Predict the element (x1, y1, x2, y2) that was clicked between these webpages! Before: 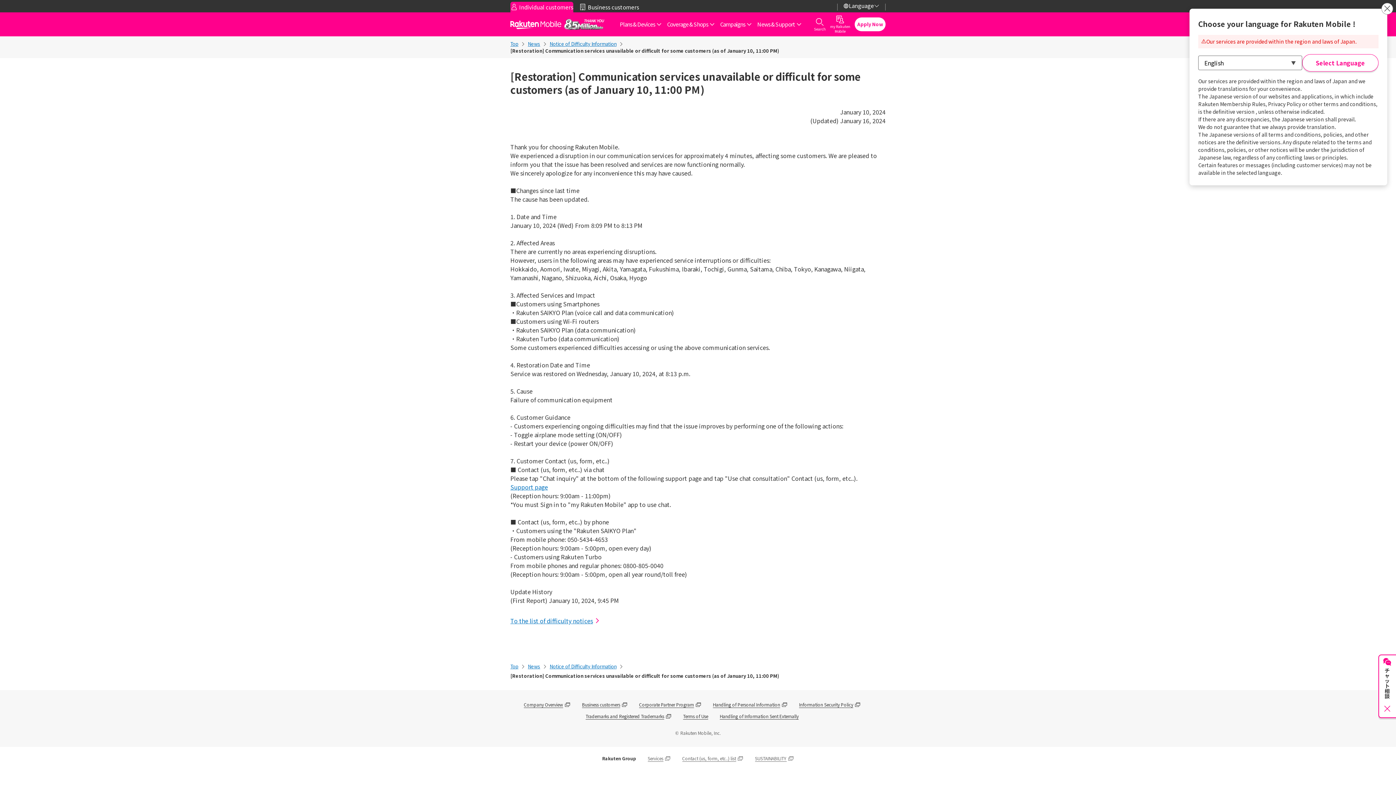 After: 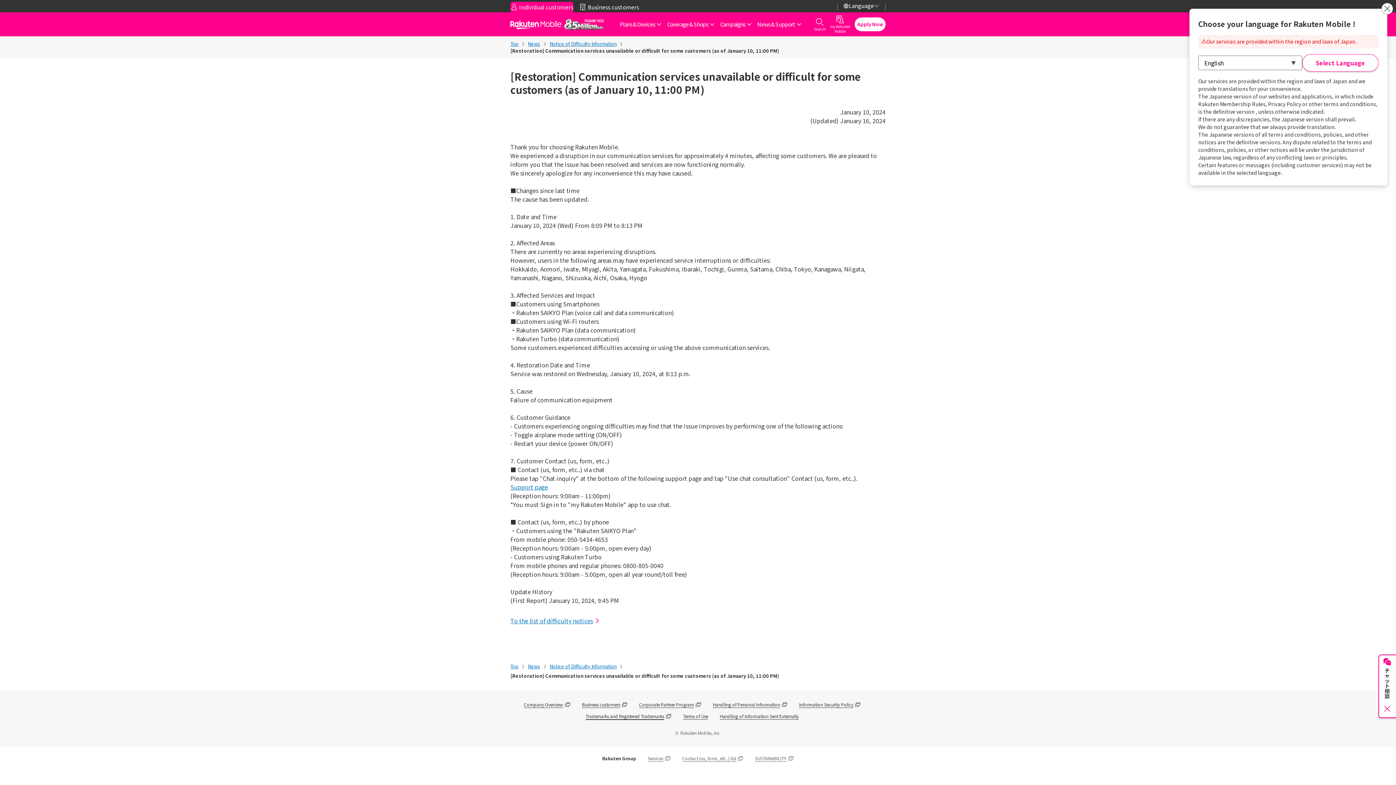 Action: bbox: (585, 713, 664, 720) label: Trademarks and Registered Trademarks